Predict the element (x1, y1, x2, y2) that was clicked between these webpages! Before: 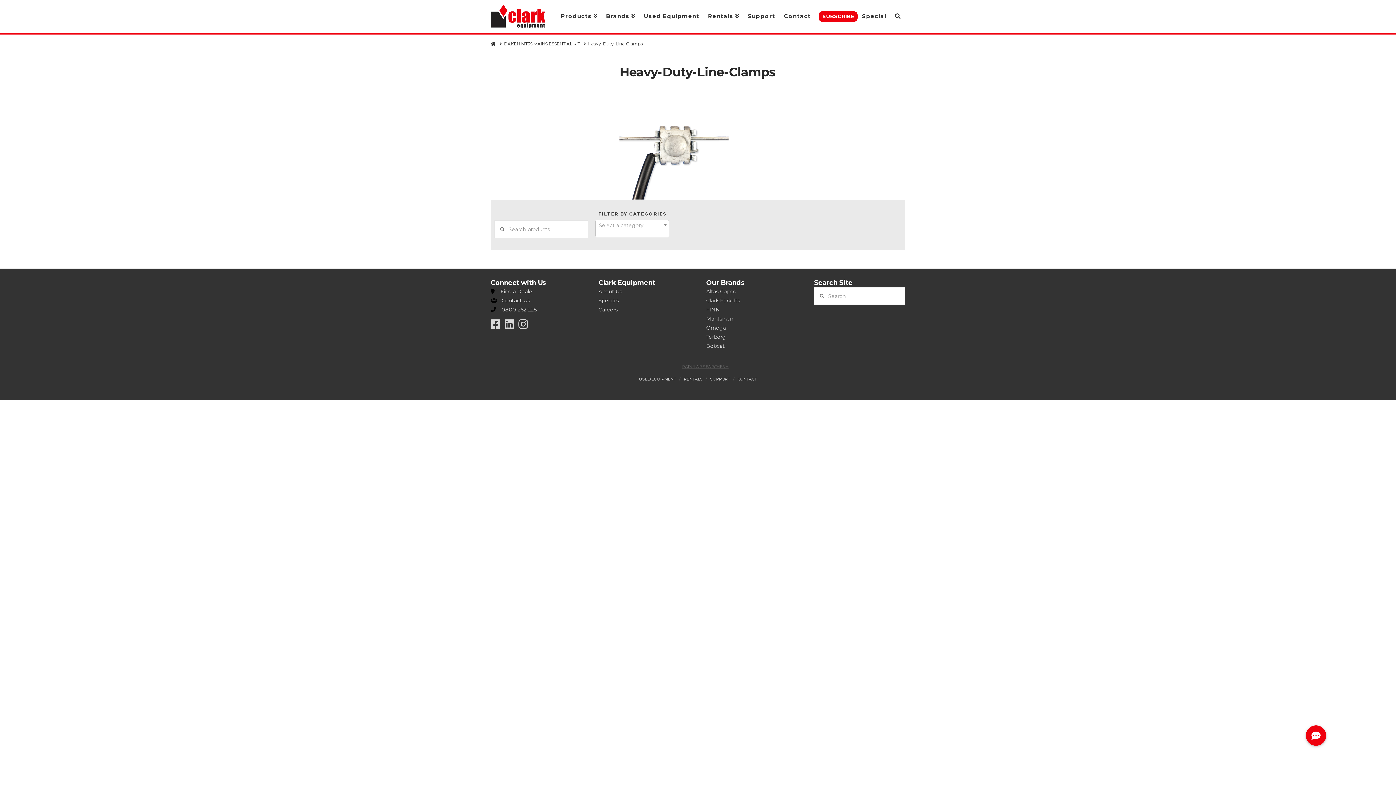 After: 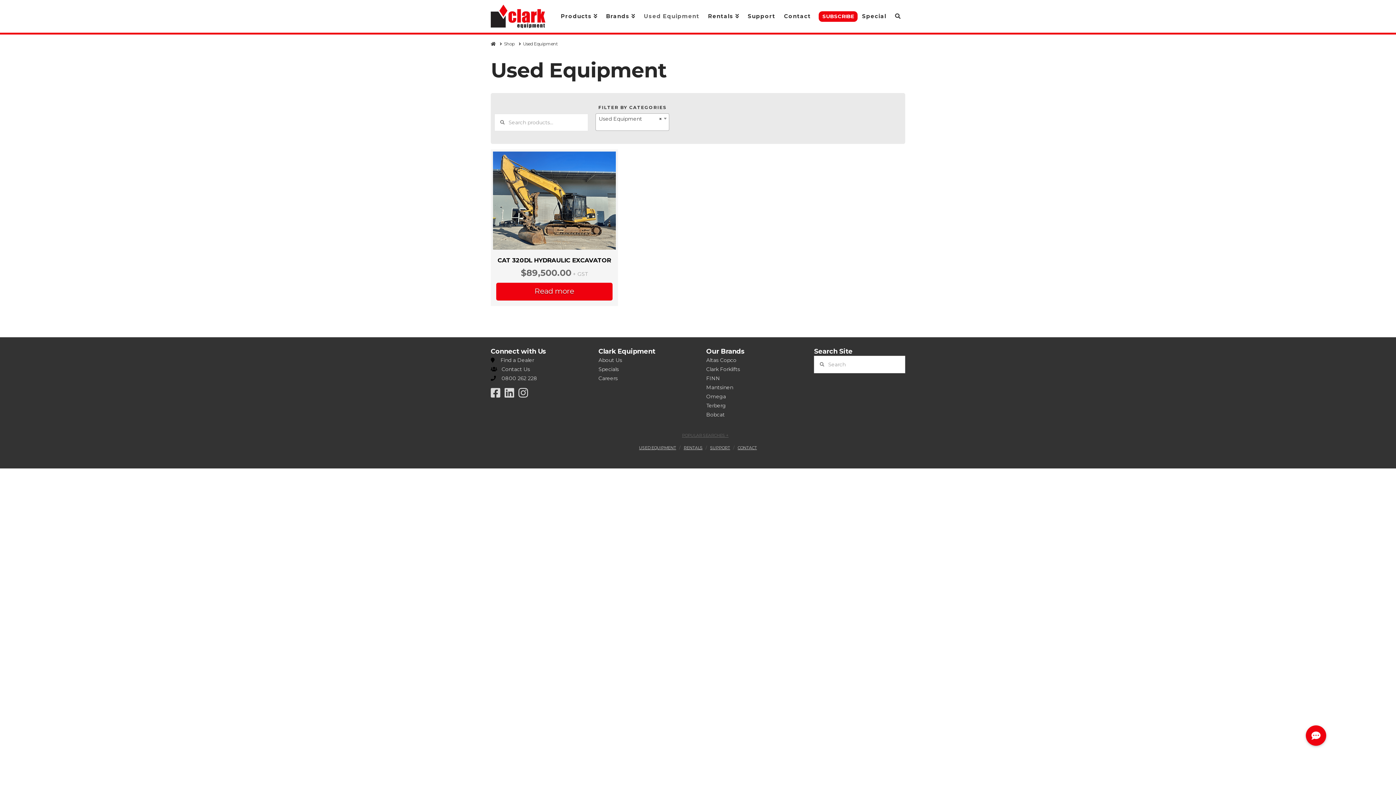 Action: bbox: (639, 0, 703, 32) label: Used Equipment